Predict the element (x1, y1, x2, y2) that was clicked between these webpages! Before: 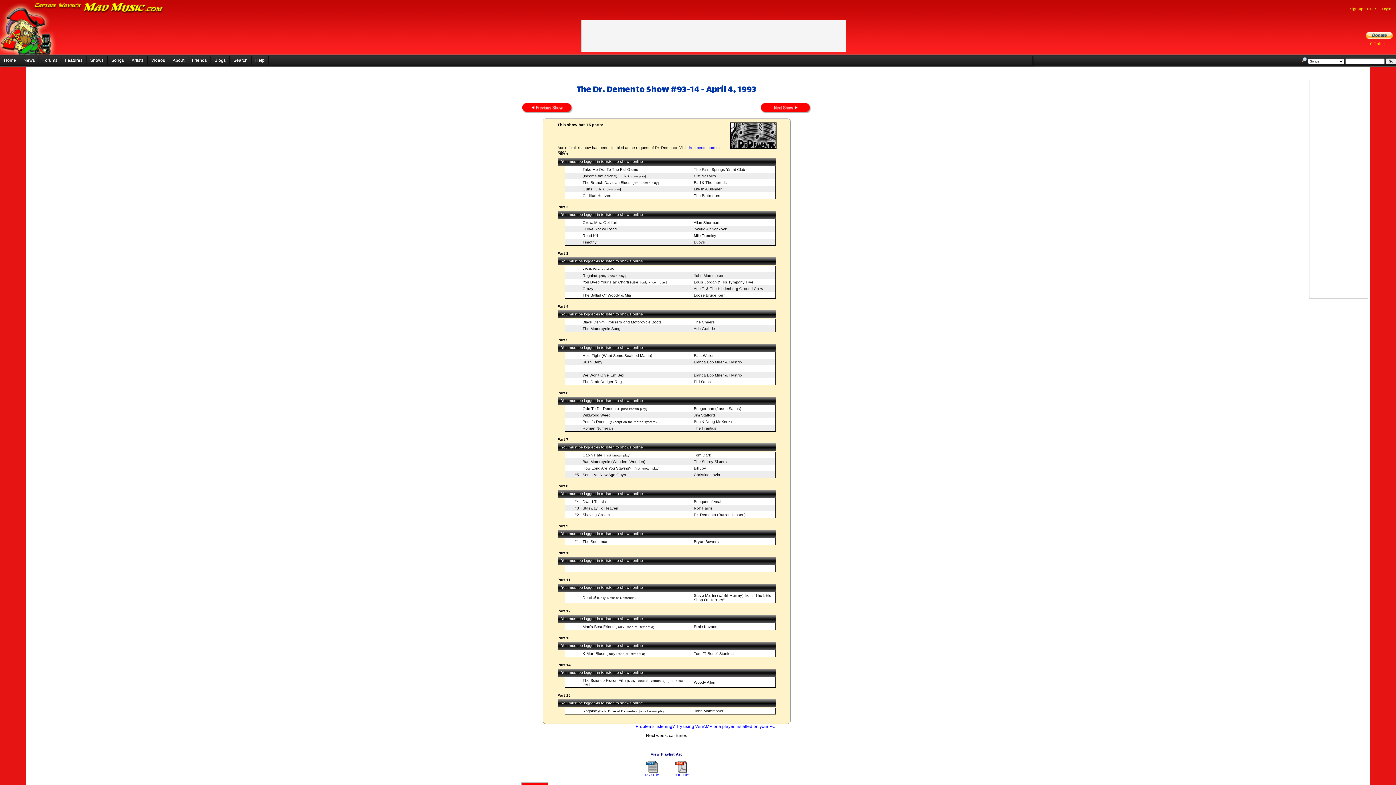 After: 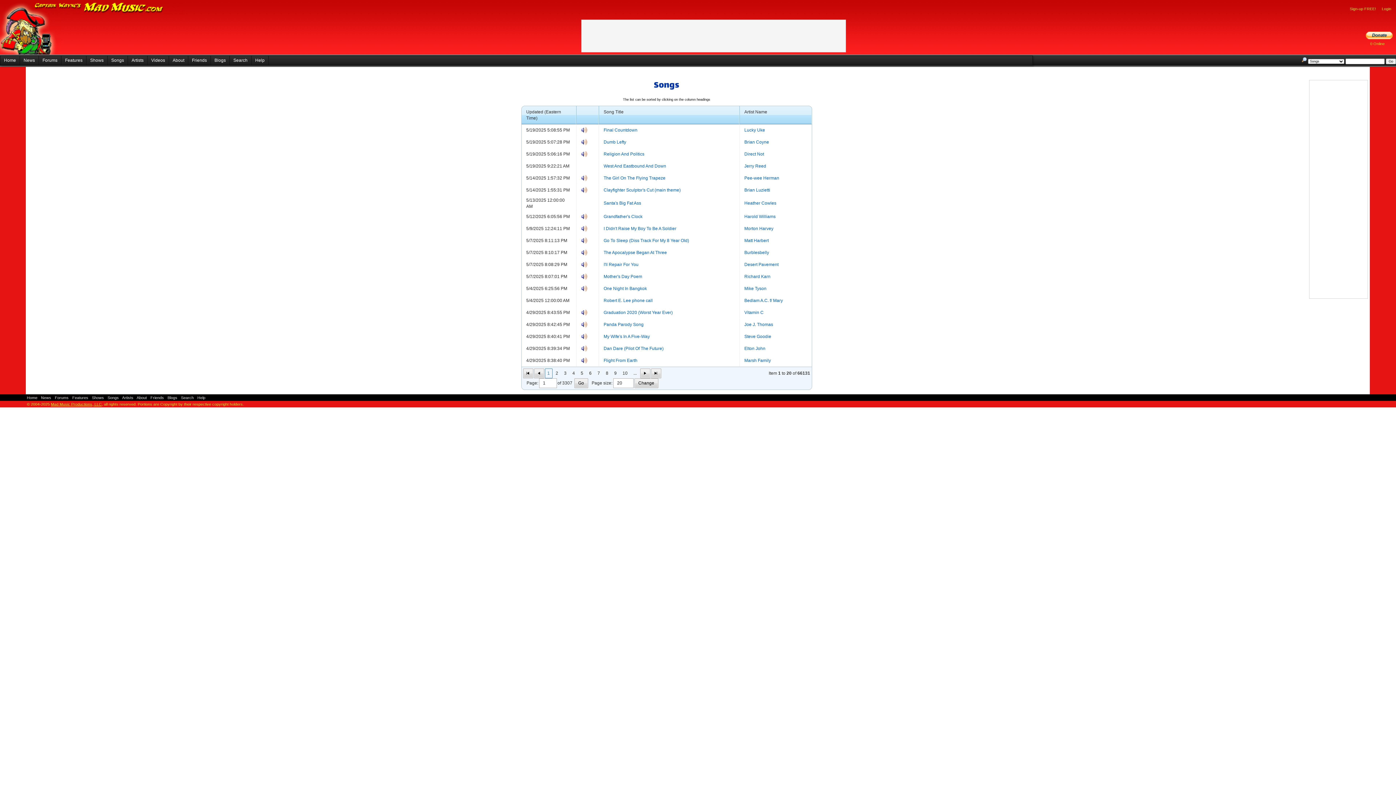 Action: label: Songs bbox: (107, 56, 127, 65)